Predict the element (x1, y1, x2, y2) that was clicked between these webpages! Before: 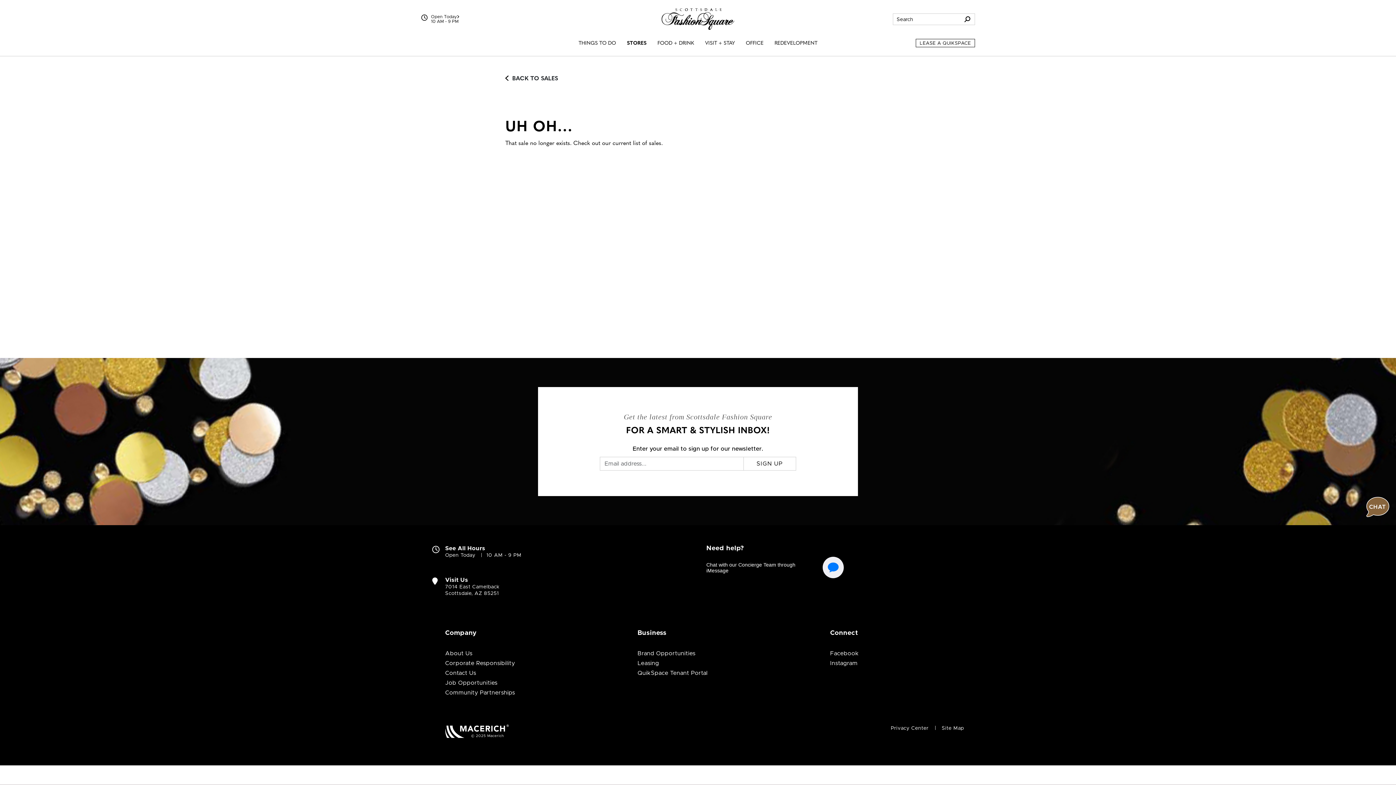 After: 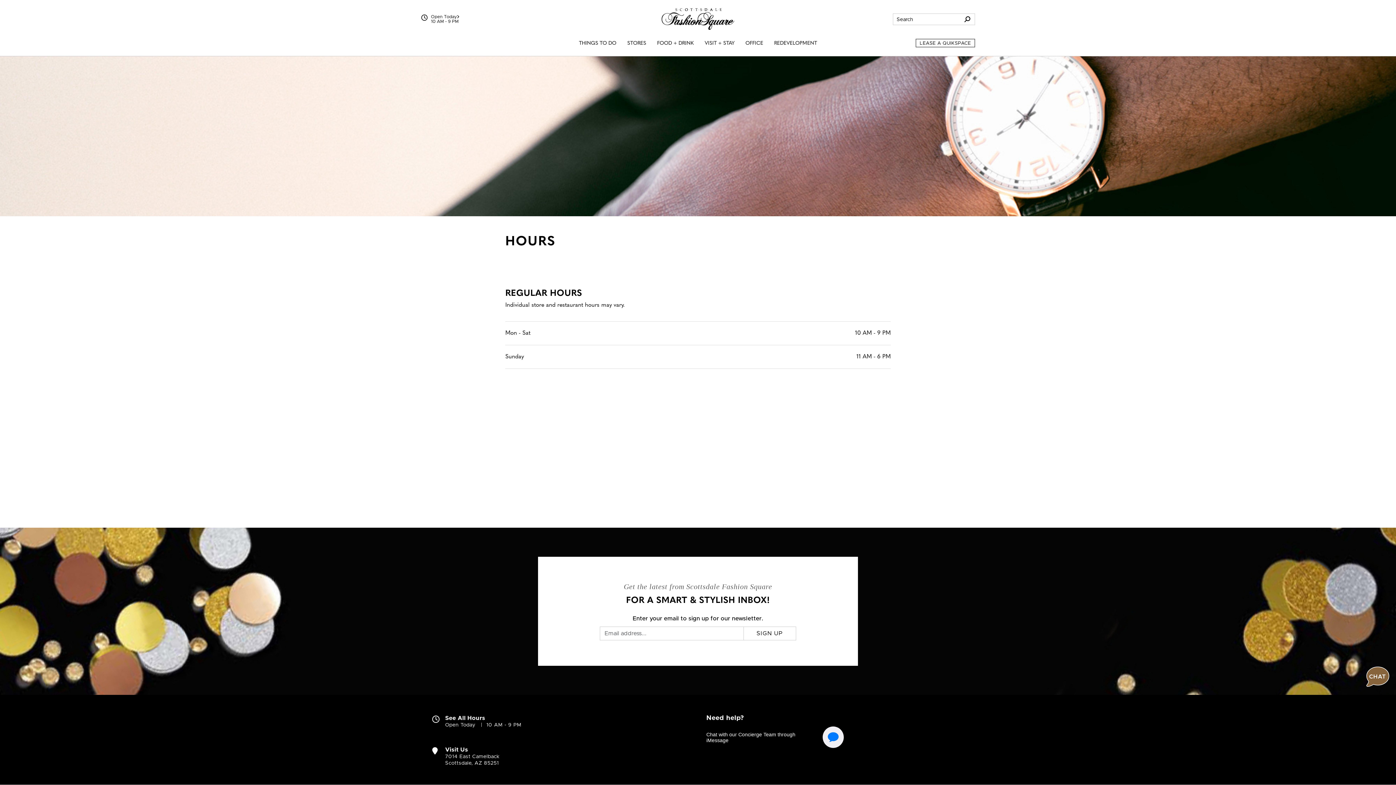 Action: label: See All Property Hours bbox: (431, 14, 459, 18)